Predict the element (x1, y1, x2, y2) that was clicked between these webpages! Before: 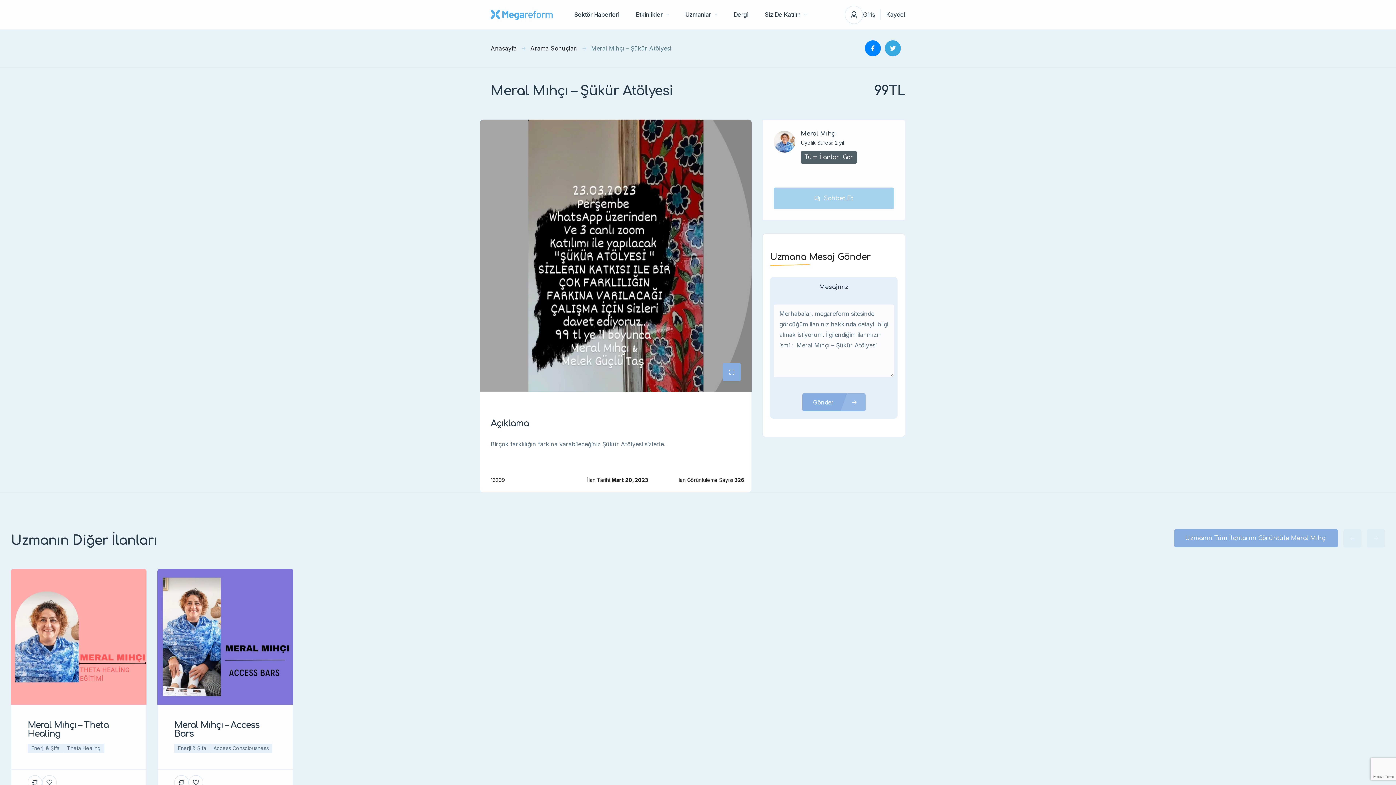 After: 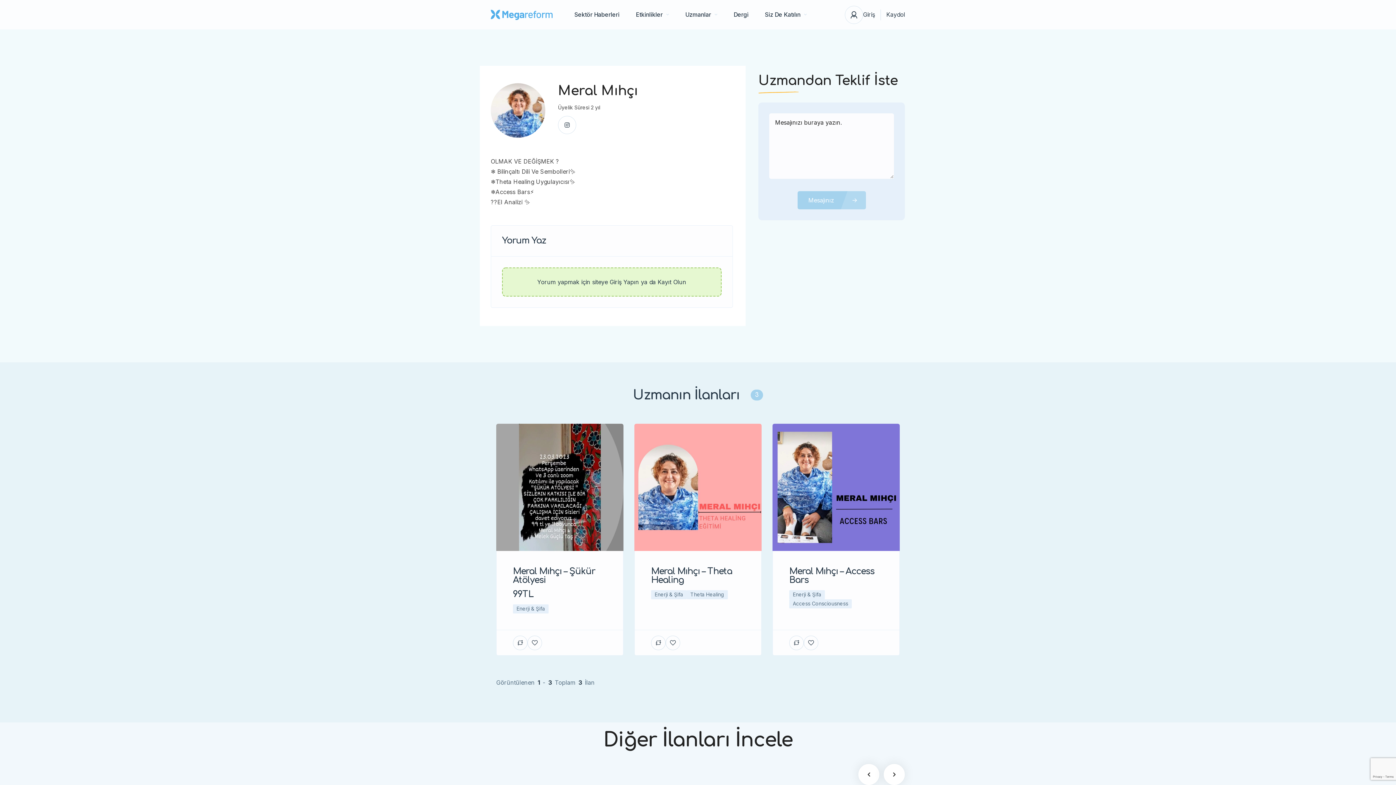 Action: bbox: (801, 150, 857, 164) label: Tüm İlanları Gör